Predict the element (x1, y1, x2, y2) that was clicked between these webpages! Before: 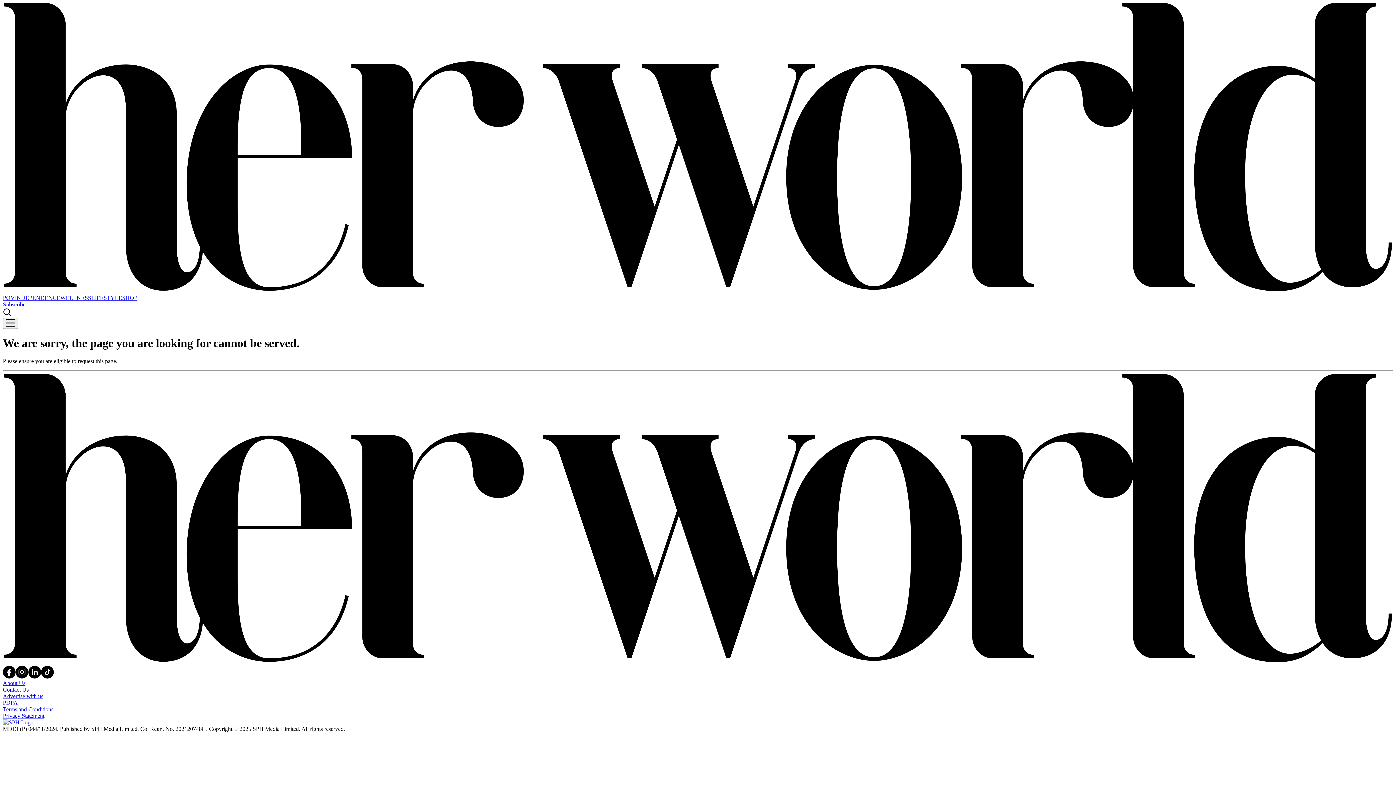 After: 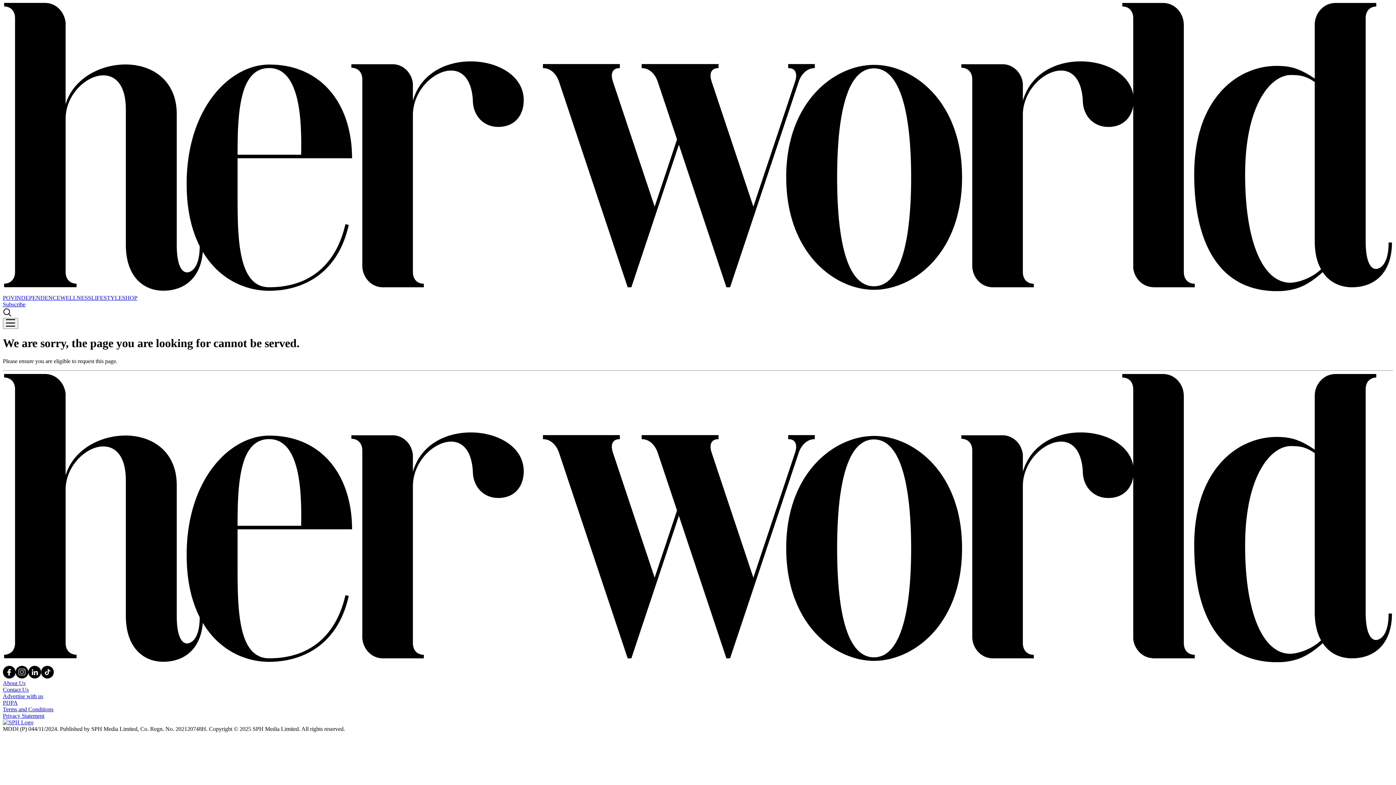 Action: bbox: (60, 294, 91, 301) label: WELLNESS